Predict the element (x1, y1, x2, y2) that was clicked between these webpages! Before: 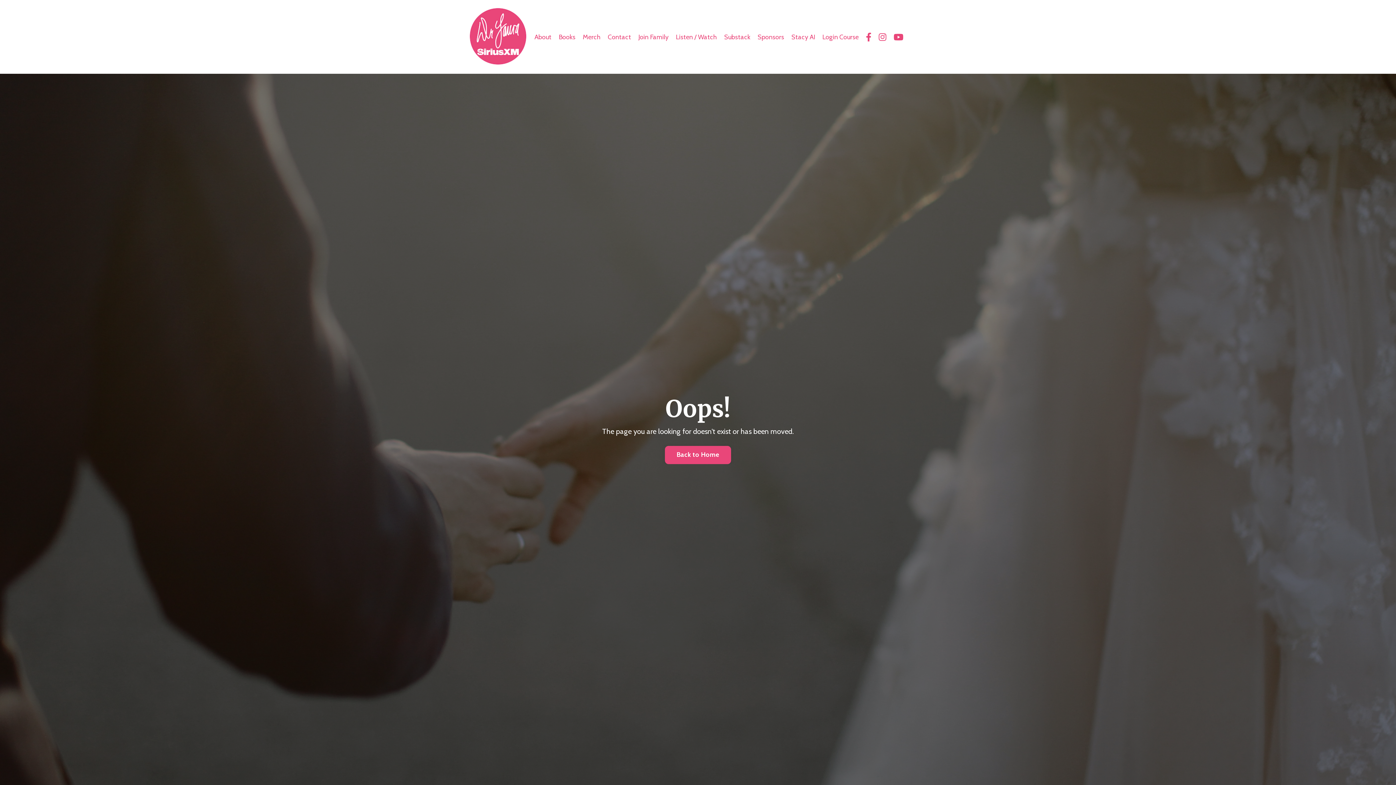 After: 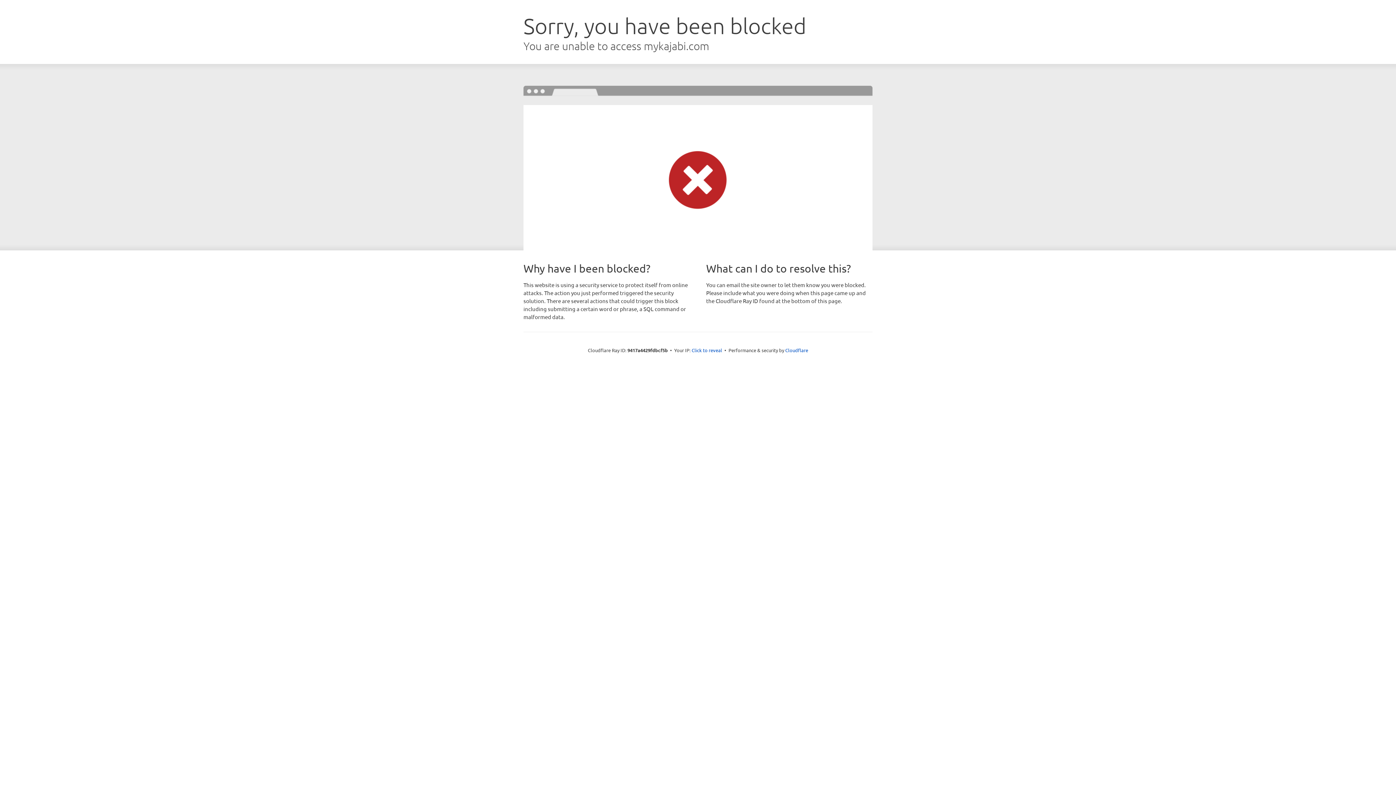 Action: label: Login Course bbox: (822, 32, 858, 40)